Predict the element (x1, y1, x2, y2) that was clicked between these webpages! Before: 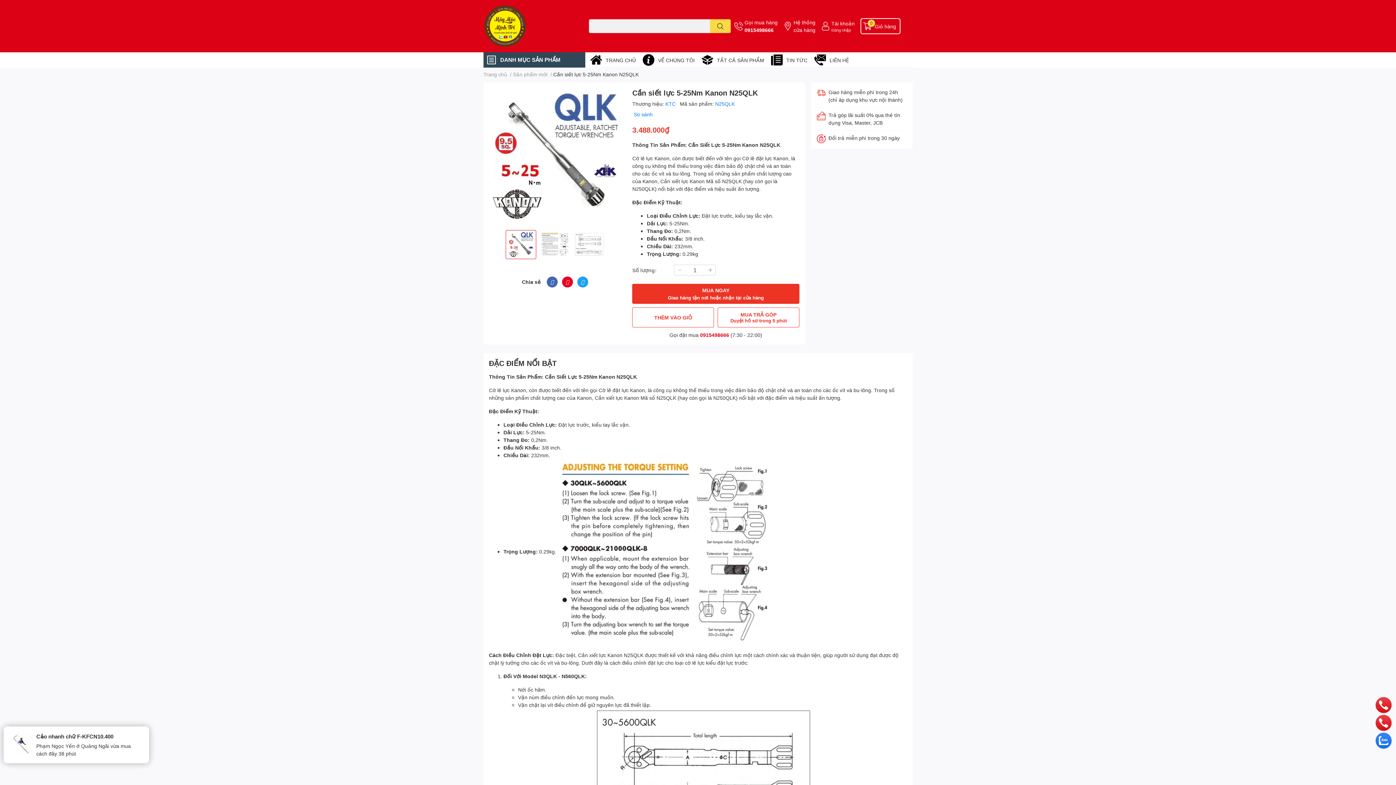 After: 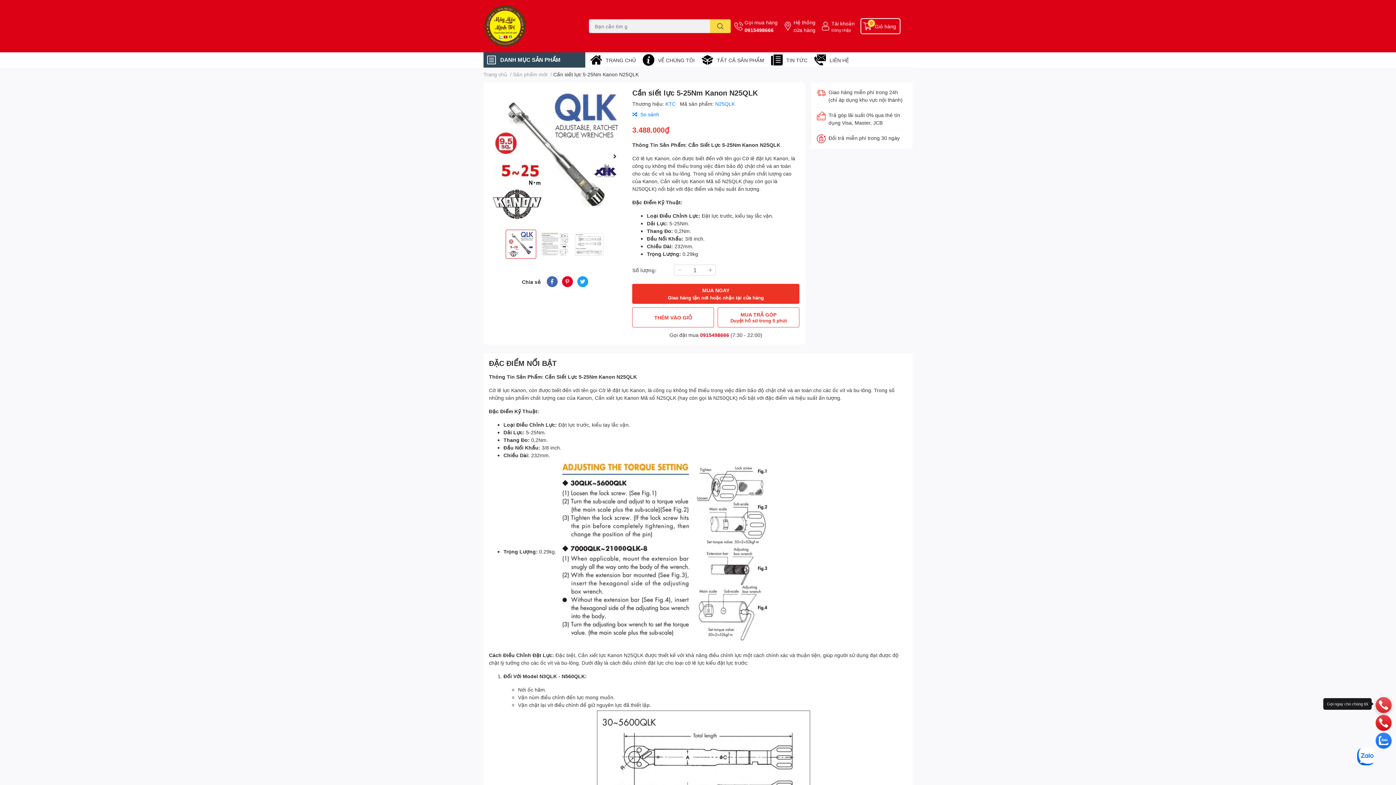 Action: bbox: (1376, 697, 1392, 713)